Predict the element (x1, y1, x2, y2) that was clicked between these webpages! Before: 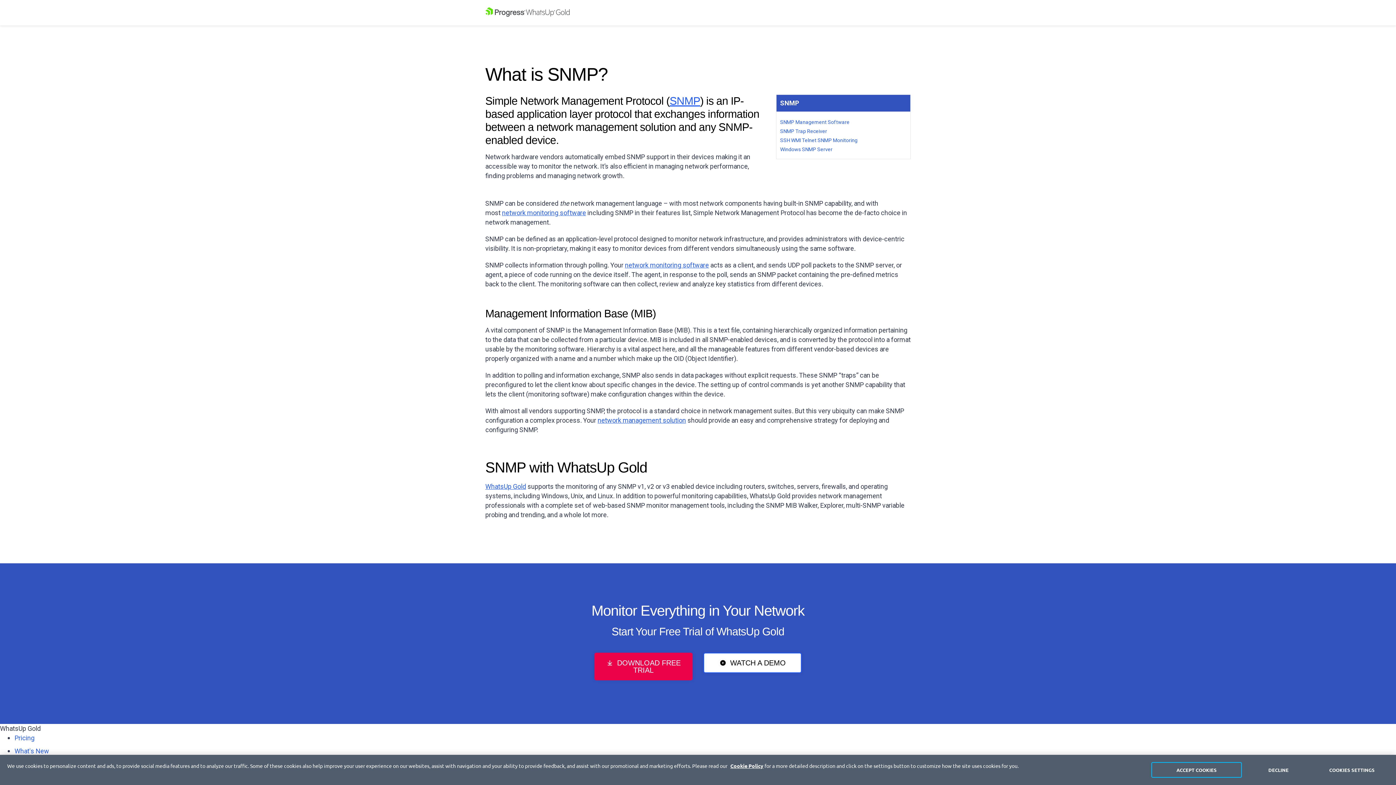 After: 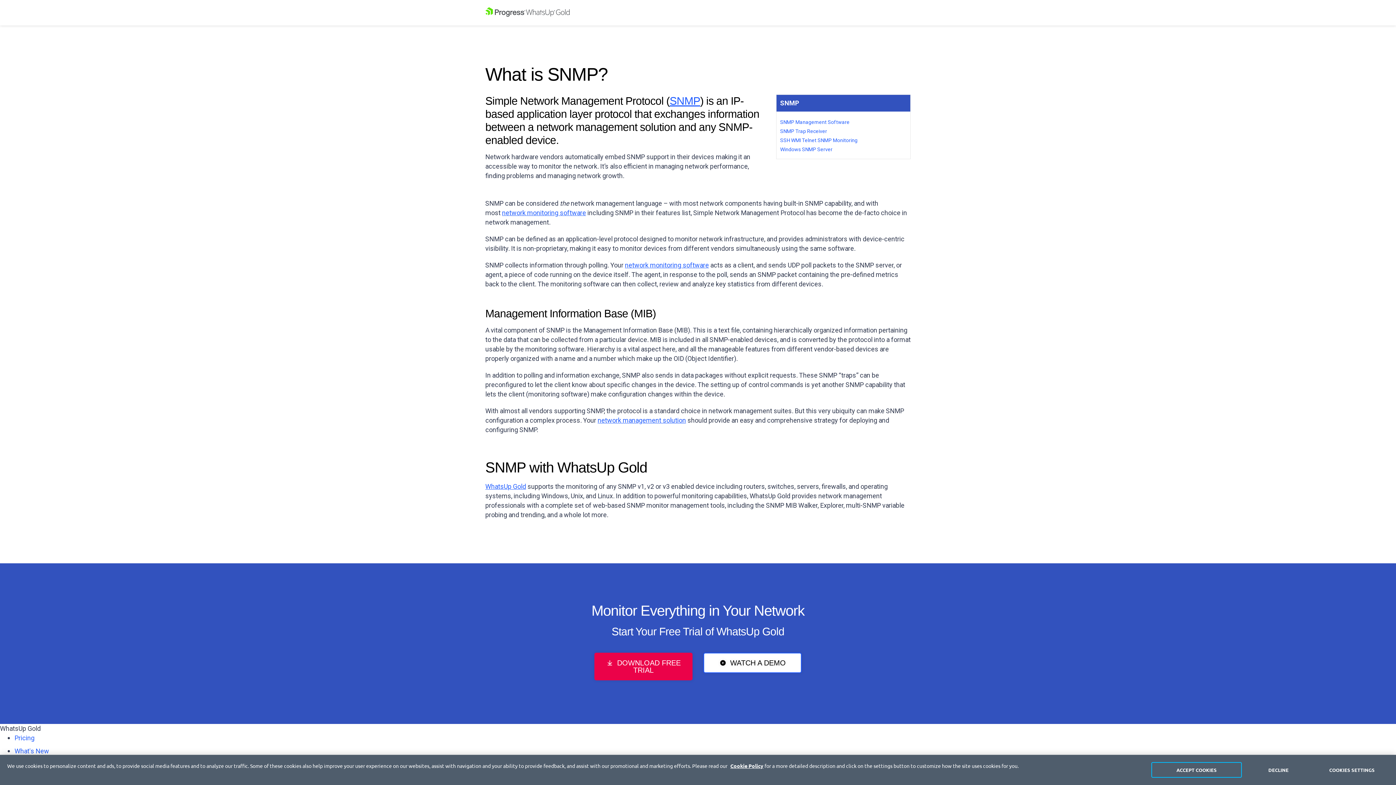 Action: bbox: (776, 94, 910, 111) label: SNMP